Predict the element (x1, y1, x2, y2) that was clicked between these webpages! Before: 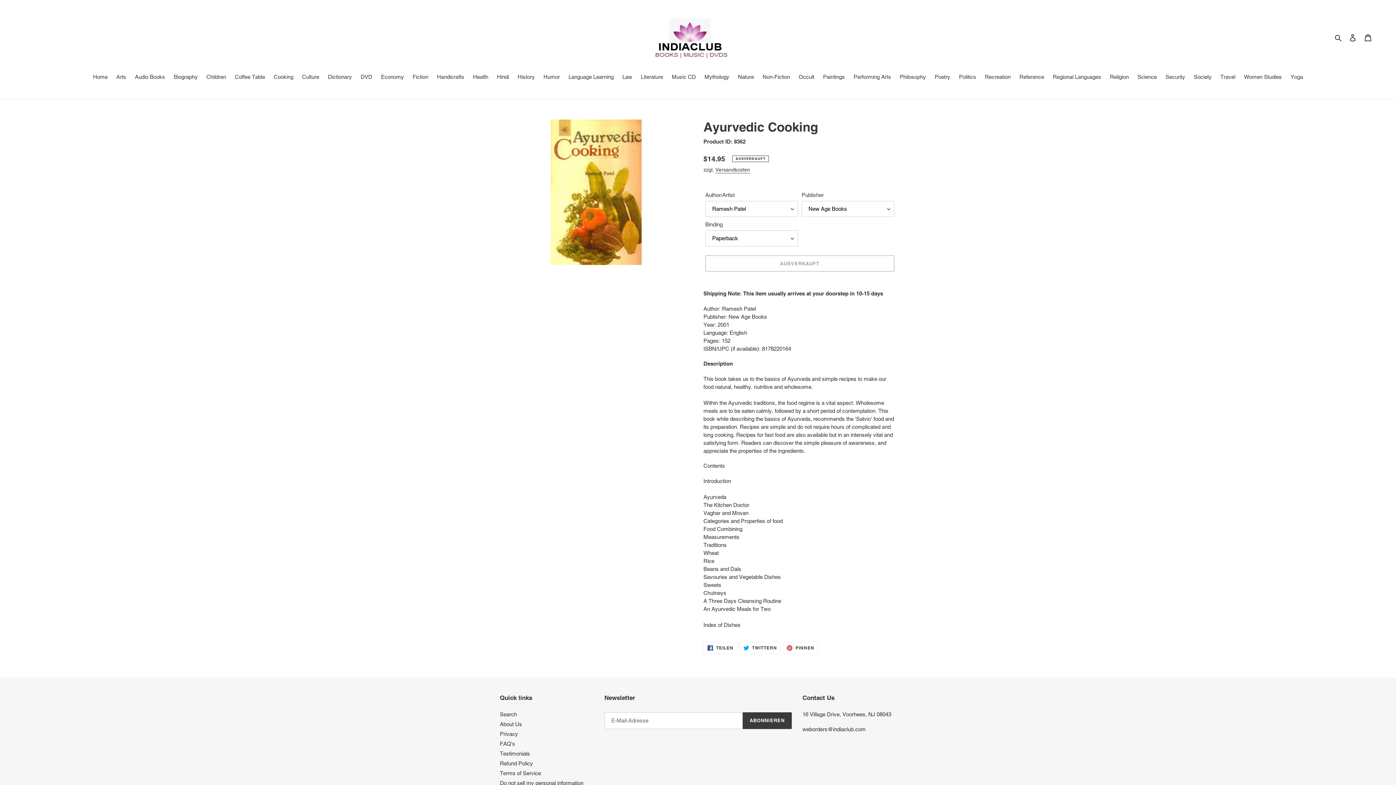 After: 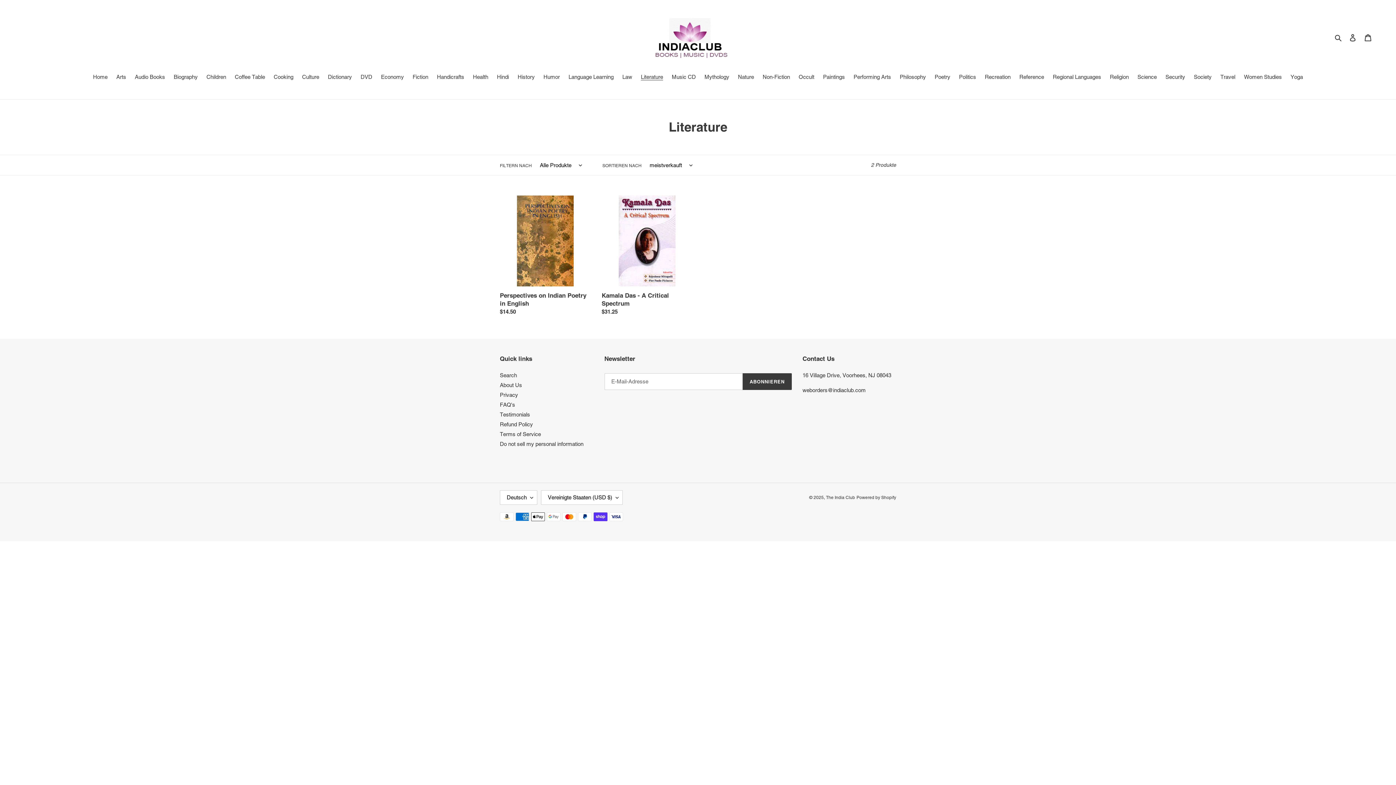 Action: bbox: (637, 73, 666, 82) label: Literature